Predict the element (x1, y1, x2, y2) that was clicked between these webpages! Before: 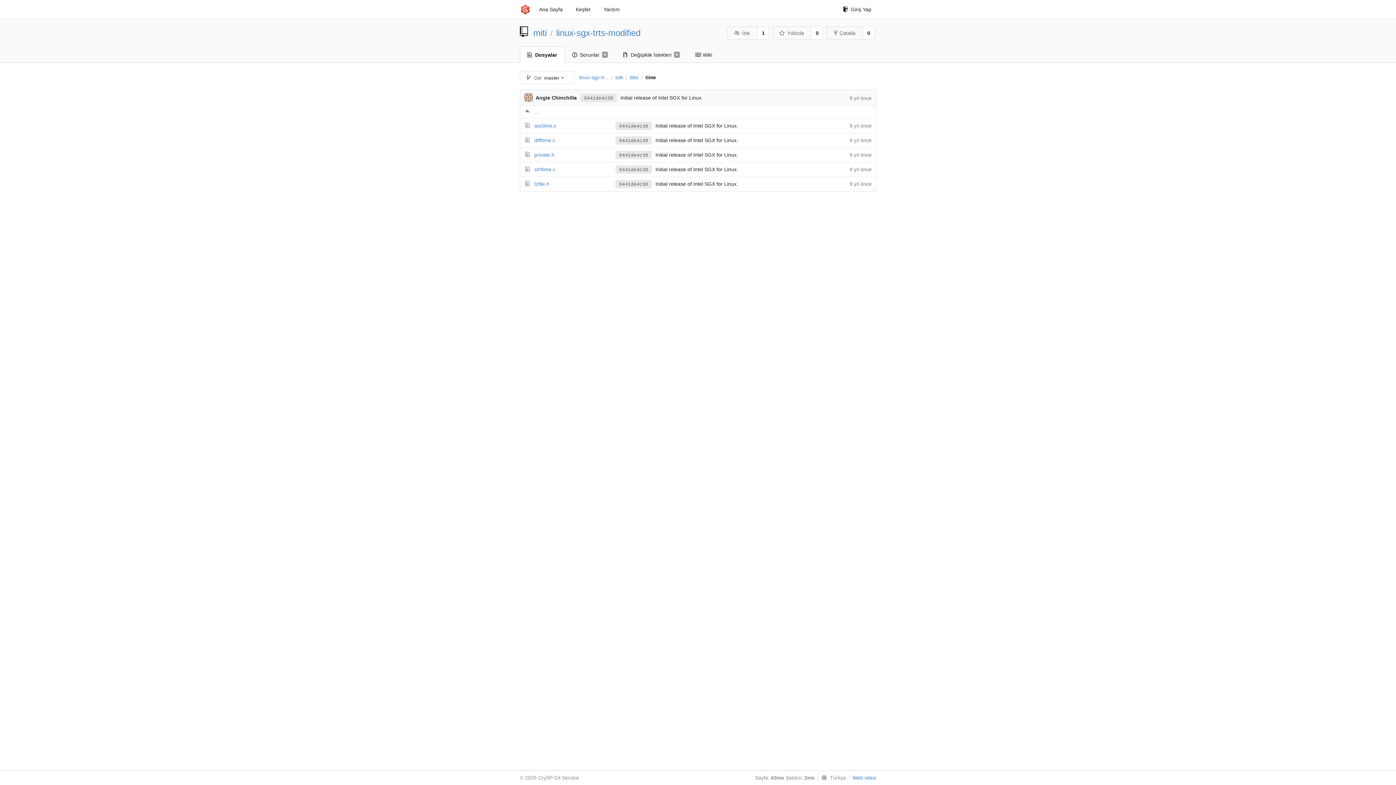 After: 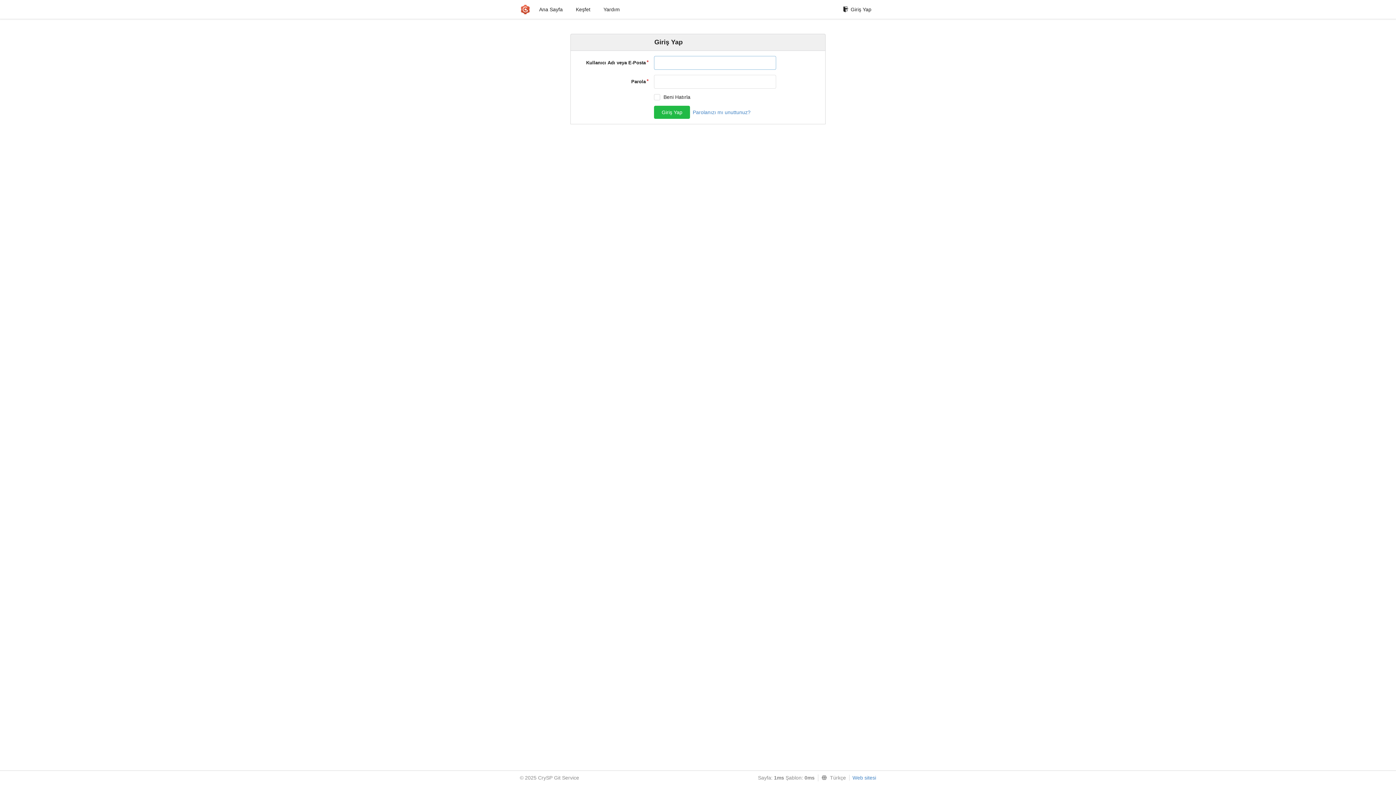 Action: label: İzle bbox: (727, 26, 757, 39)